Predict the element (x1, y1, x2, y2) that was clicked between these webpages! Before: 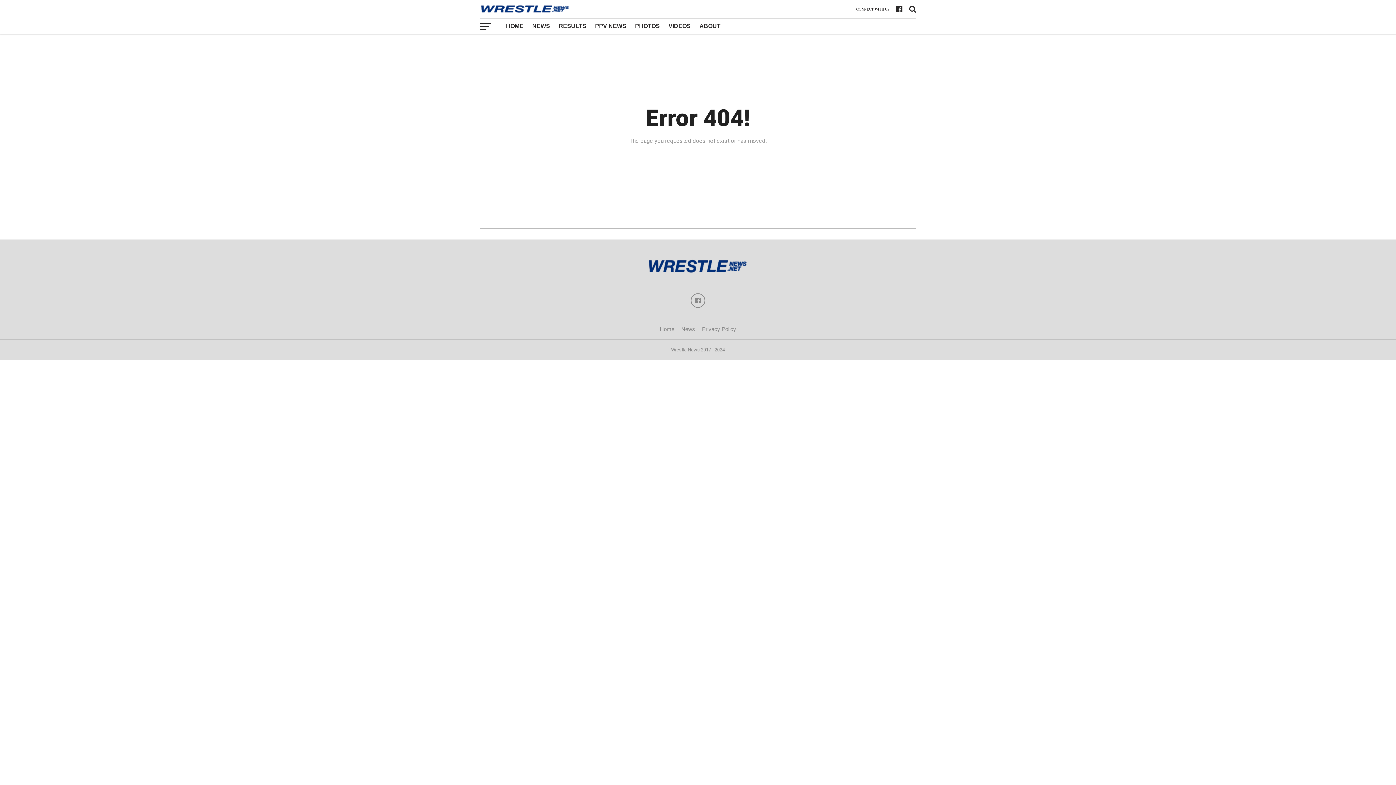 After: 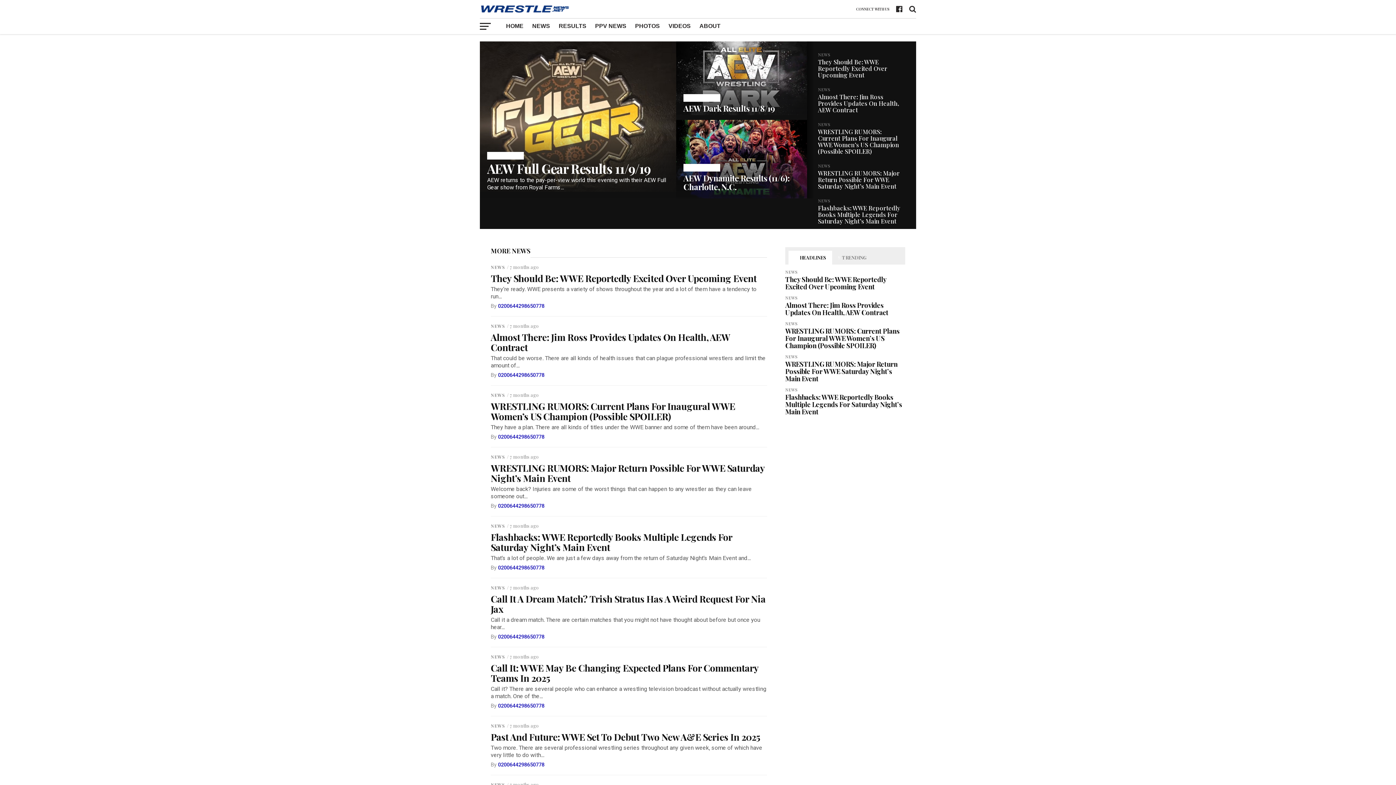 Action: bbox: (480, 12, 570, 19)